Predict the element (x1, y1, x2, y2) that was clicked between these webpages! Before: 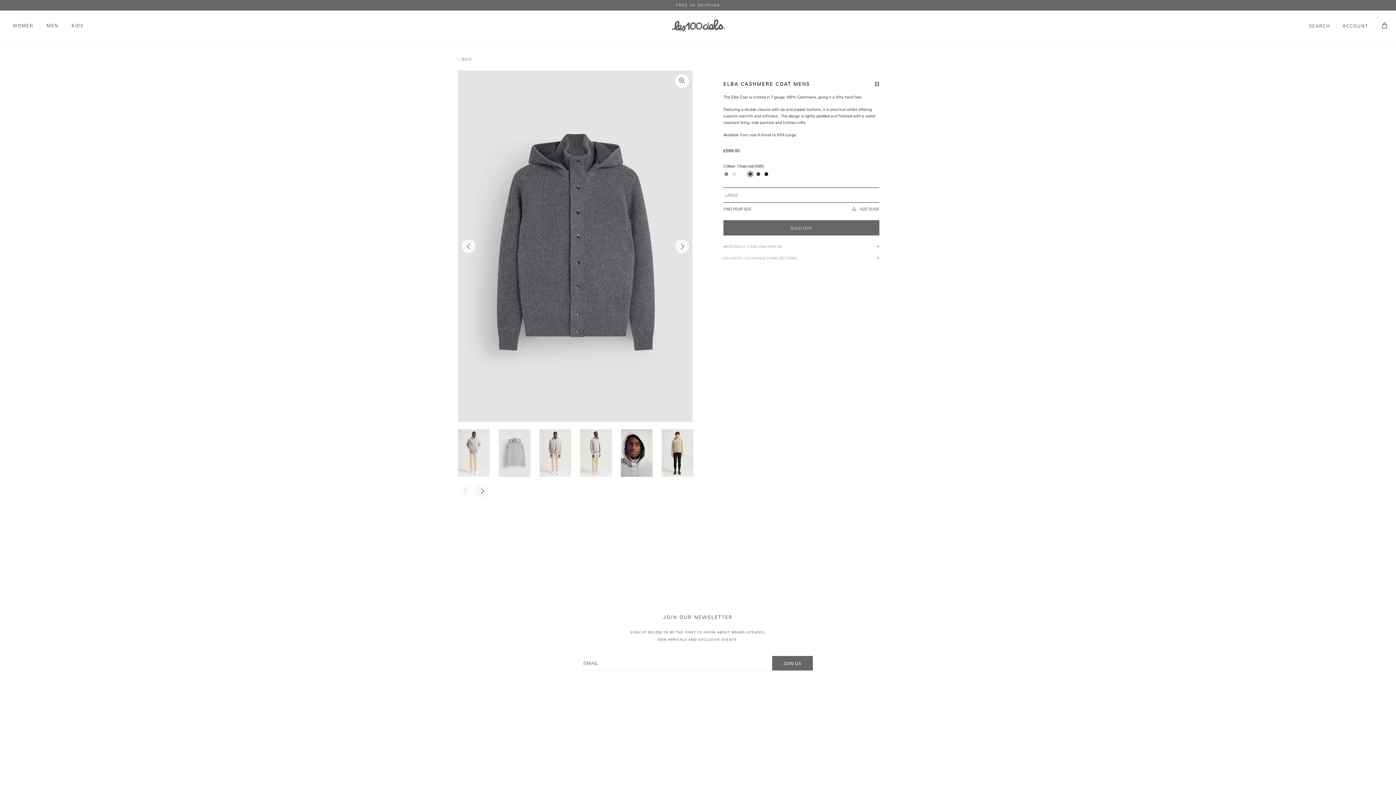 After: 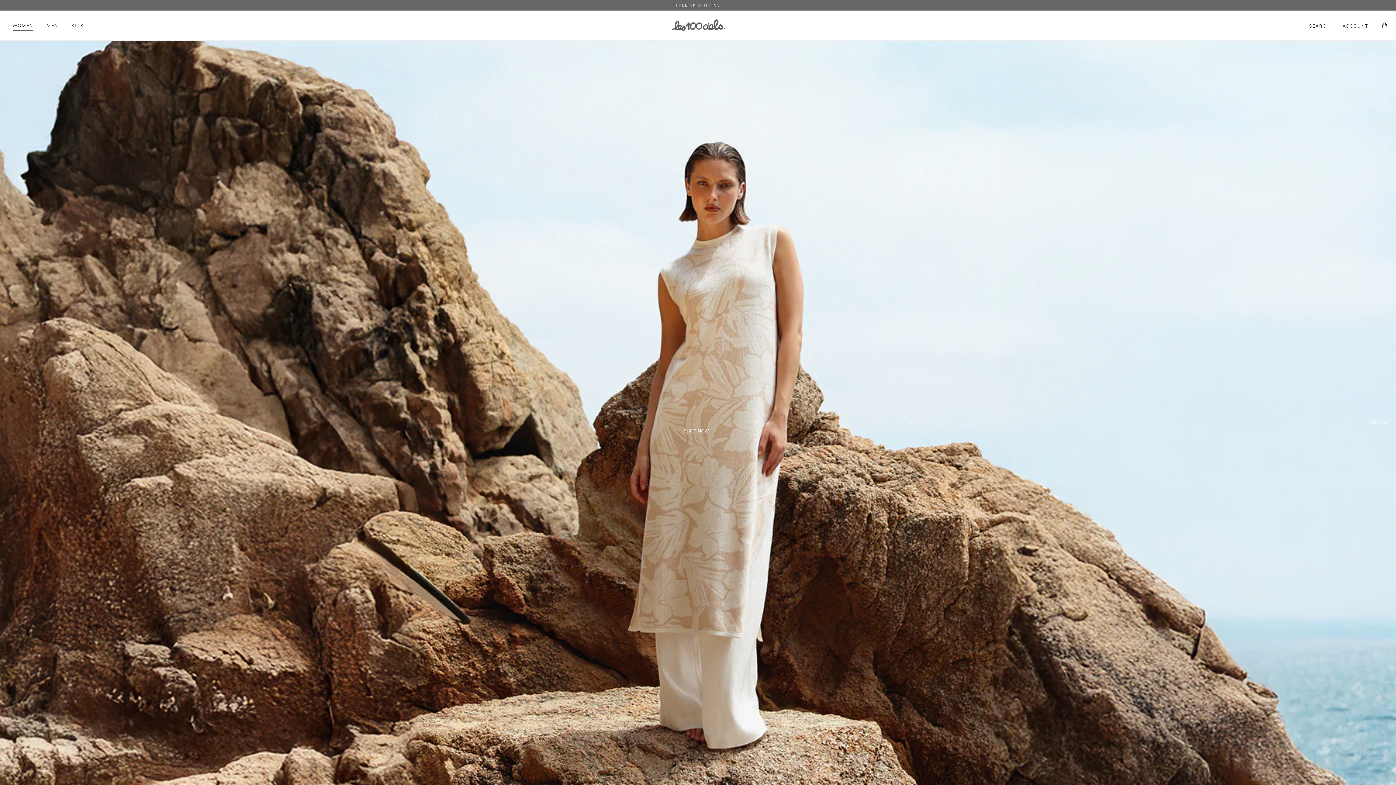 Action: label: WOMEN bbox: (8, 13, 40, 42)